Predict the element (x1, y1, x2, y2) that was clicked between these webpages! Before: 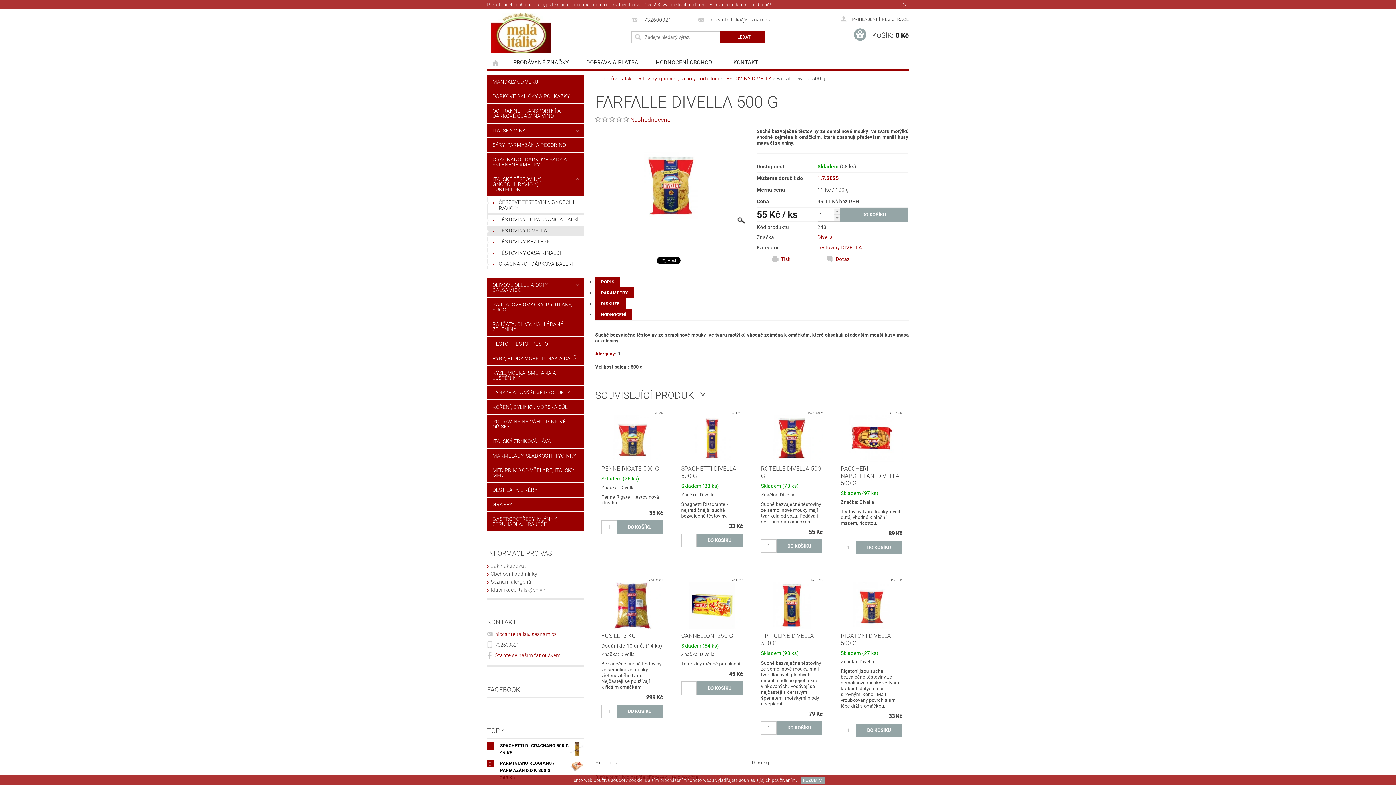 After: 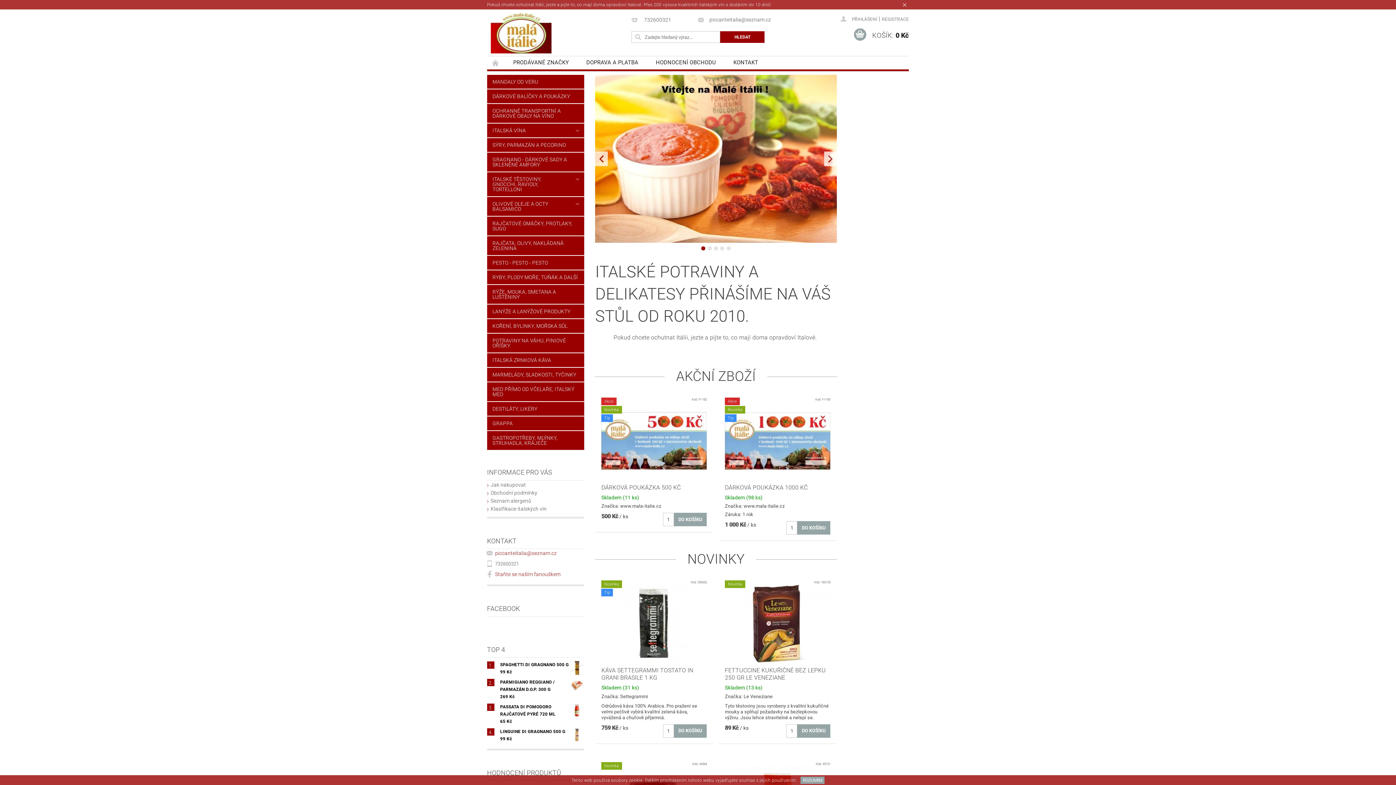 Action: bbox: (487, 56, 504, 69) label: ÚVODNÍ STRÁNKA